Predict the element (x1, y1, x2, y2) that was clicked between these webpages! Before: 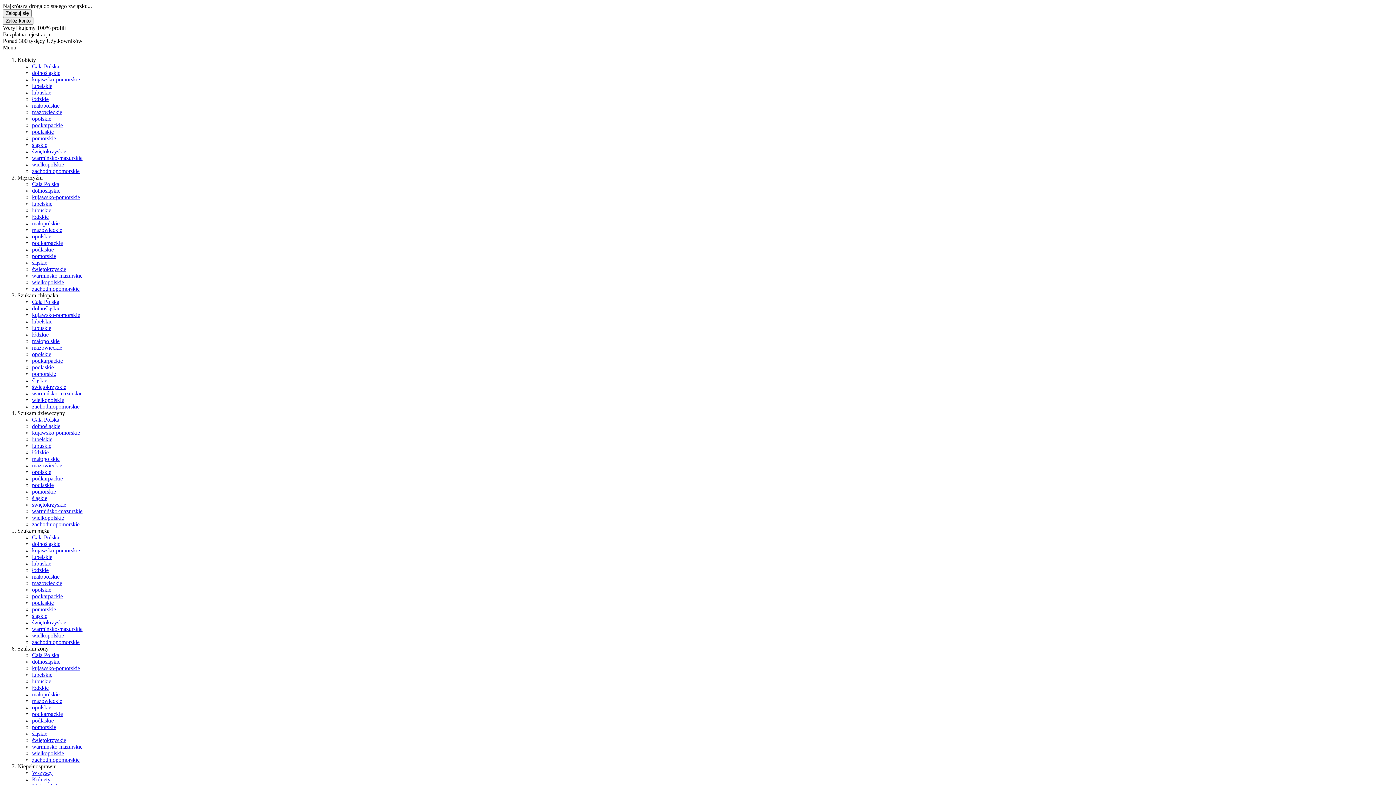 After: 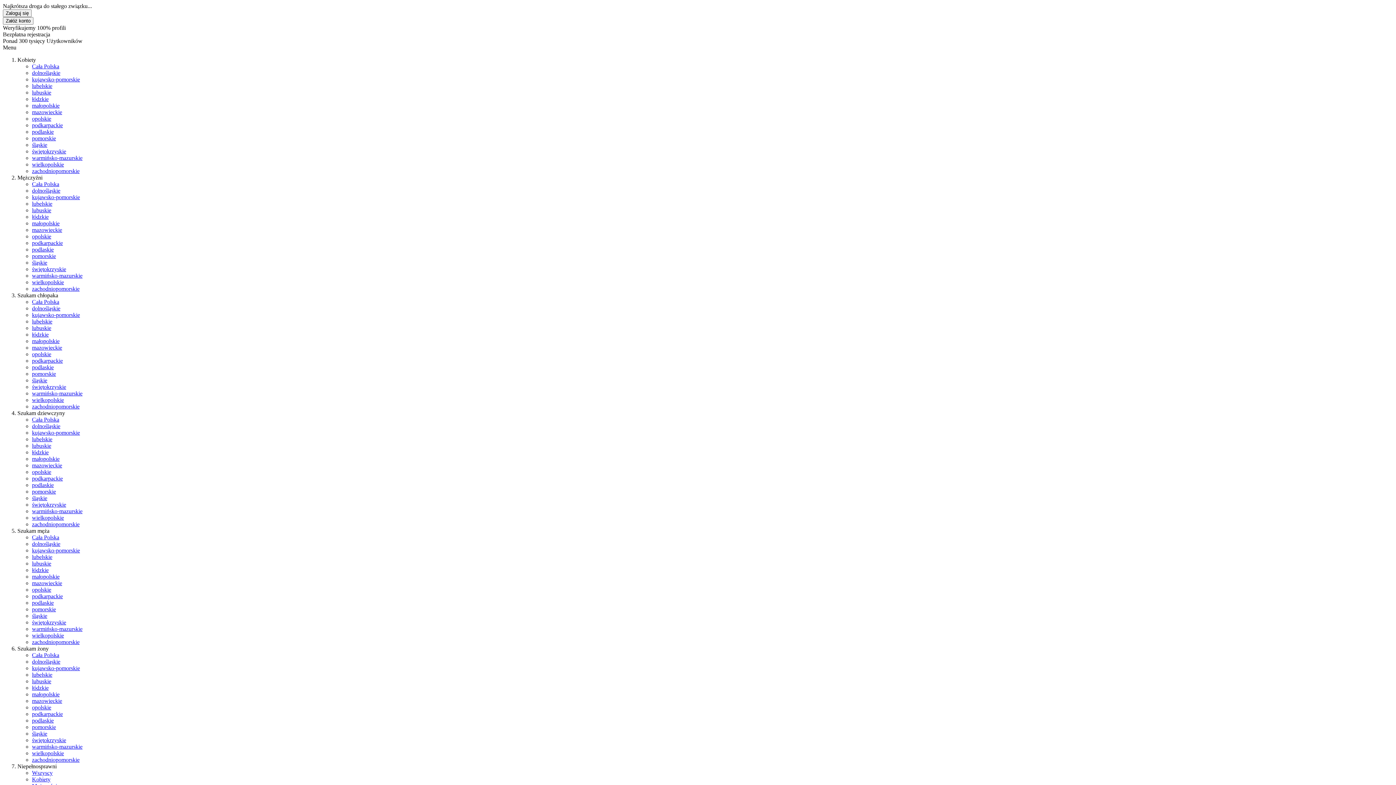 Action: label: podlaskie bbox: (32, 128, 53, 134)